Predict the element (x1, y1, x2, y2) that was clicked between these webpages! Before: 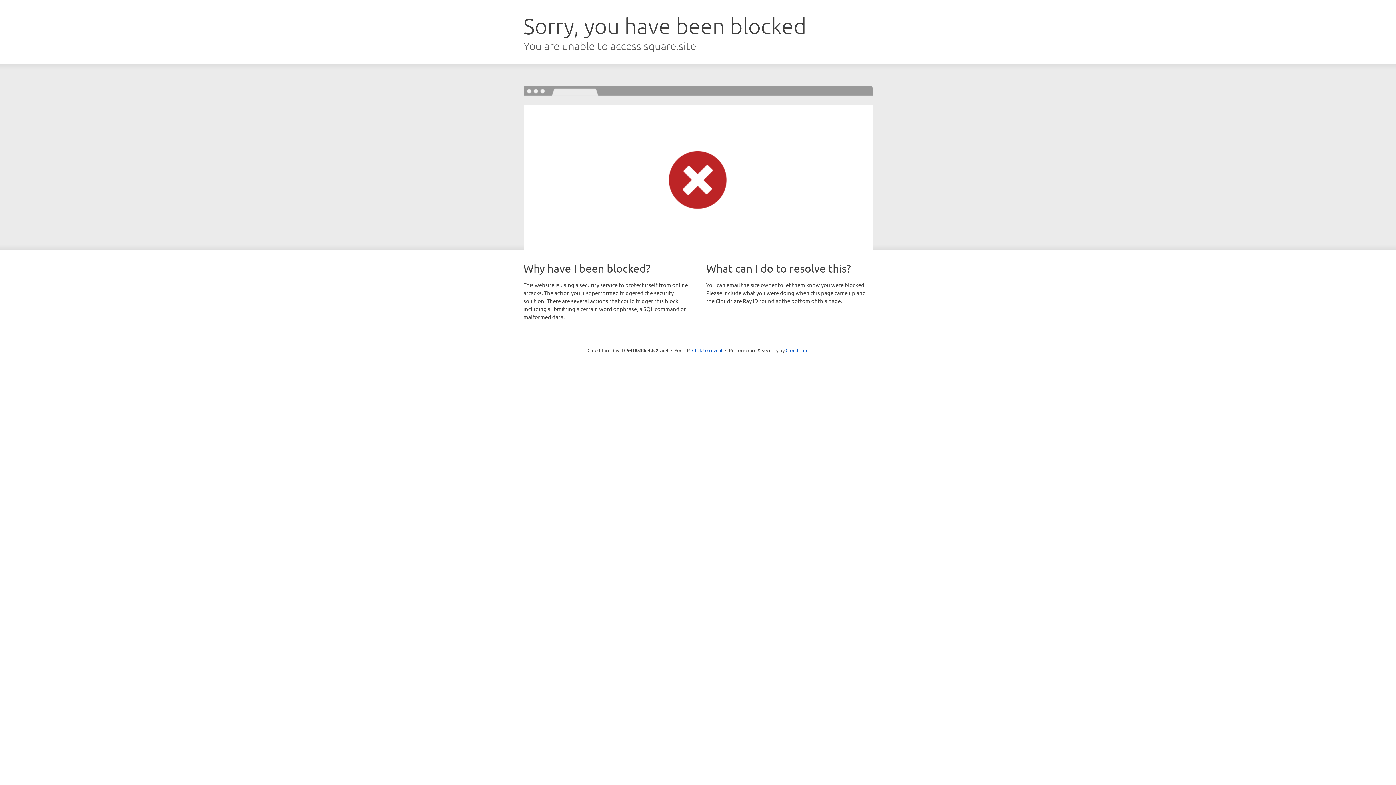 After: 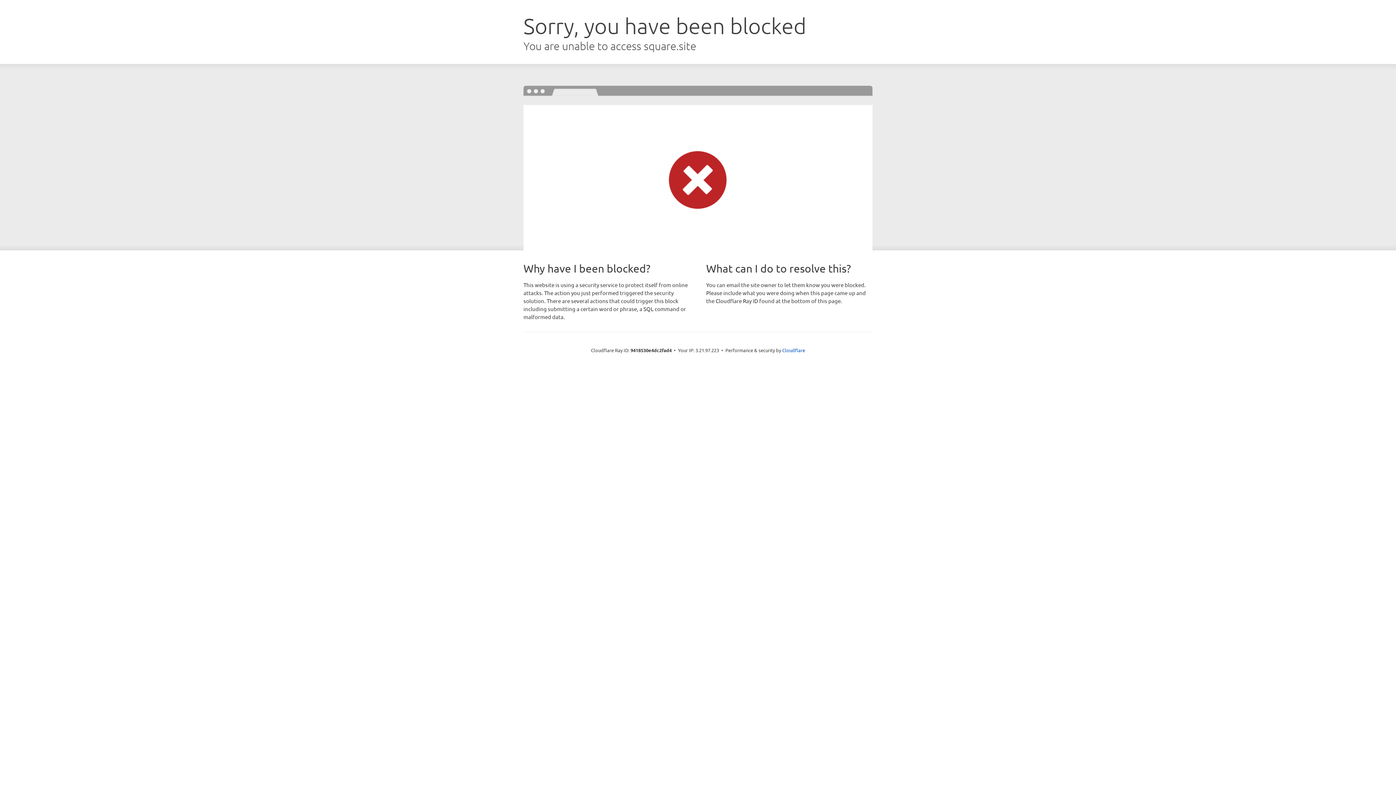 Action: label: Click to reveal bbox: (692, 346, 722, 353)